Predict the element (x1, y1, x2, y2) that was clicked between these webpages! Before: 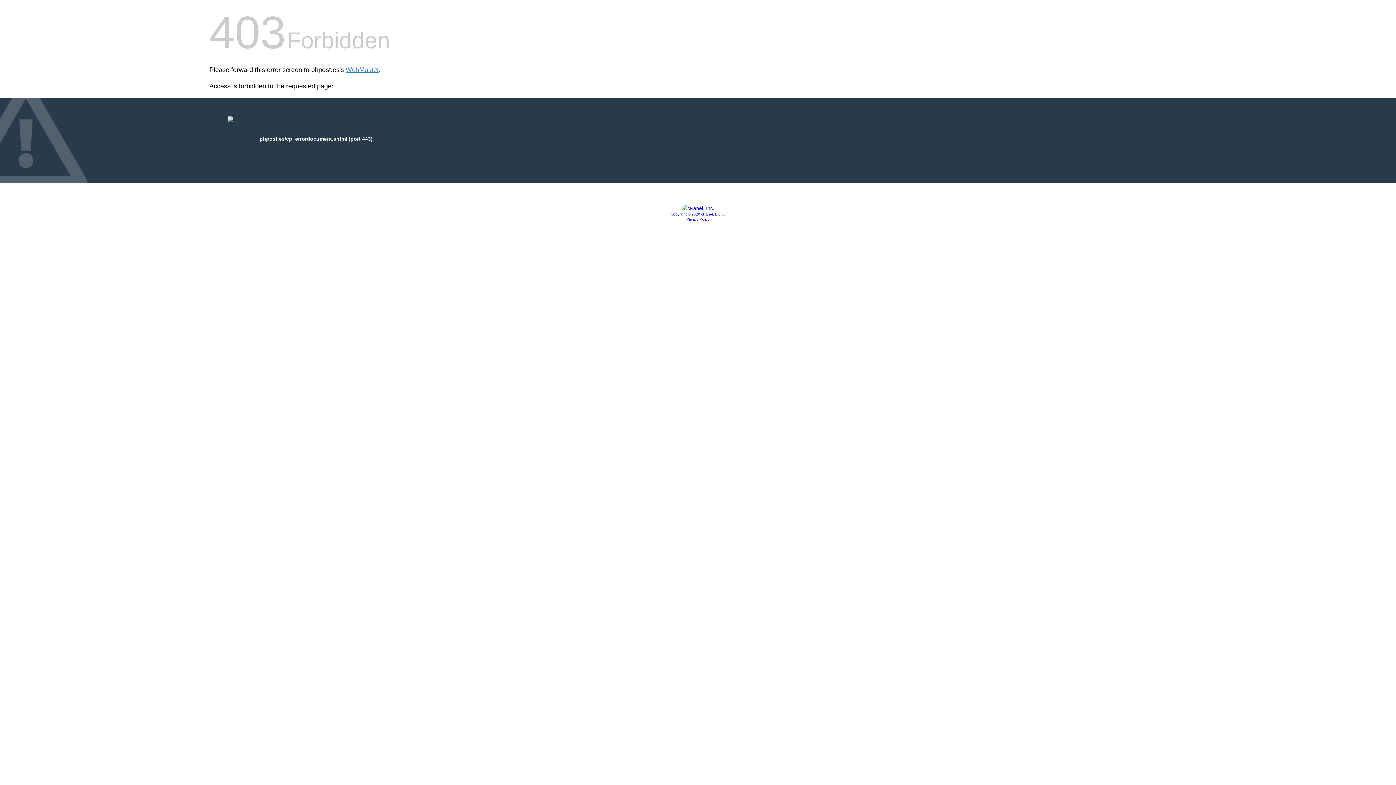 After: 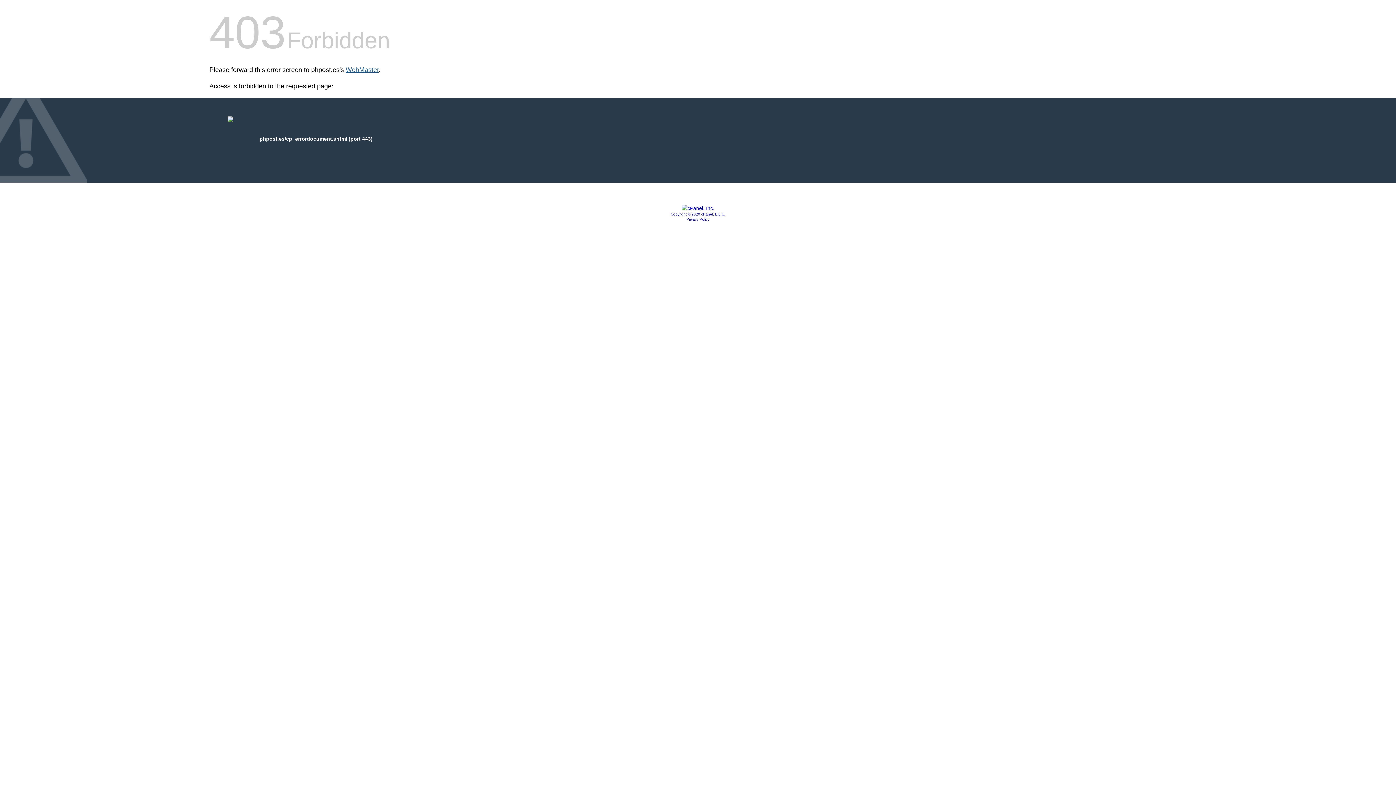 Action: bbox: (345, 66, 378, 73) label: WebMaster